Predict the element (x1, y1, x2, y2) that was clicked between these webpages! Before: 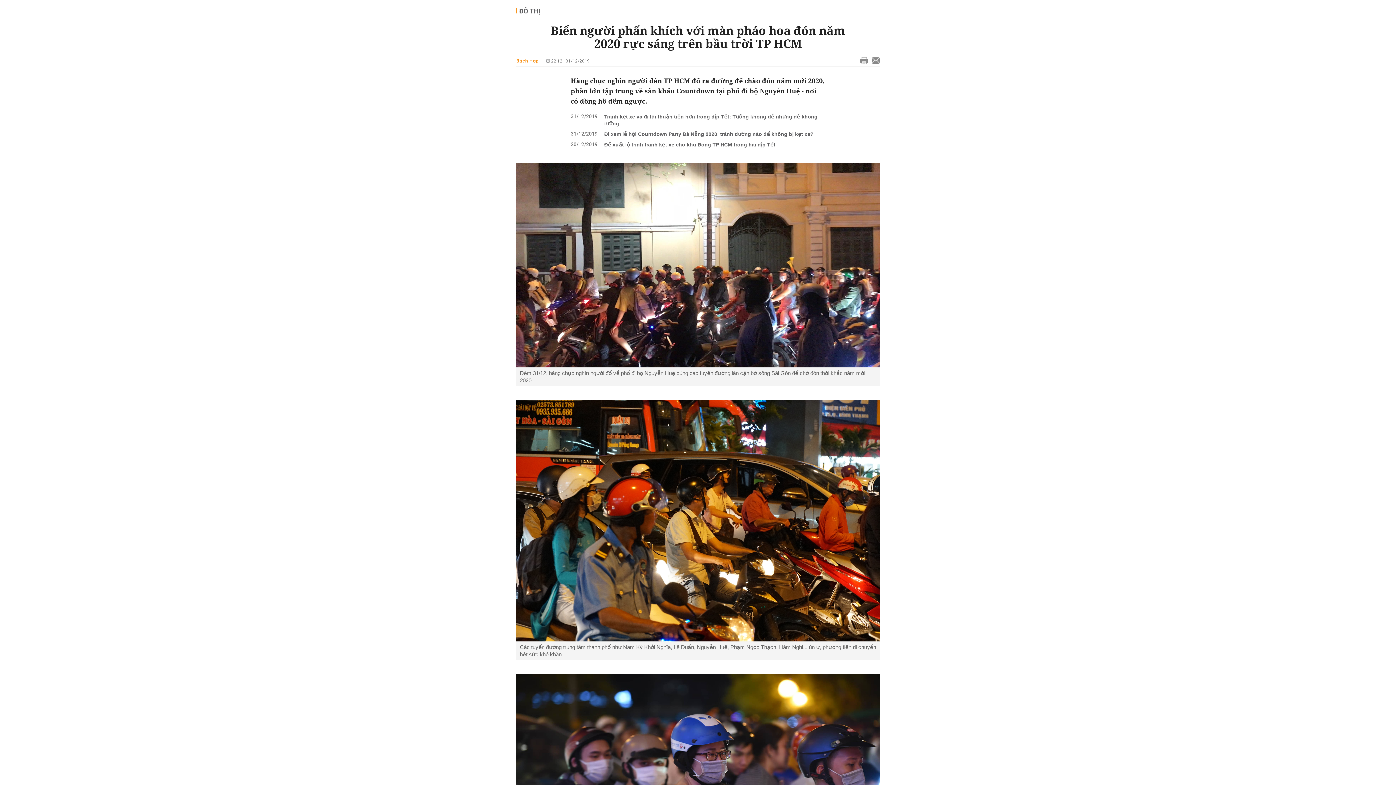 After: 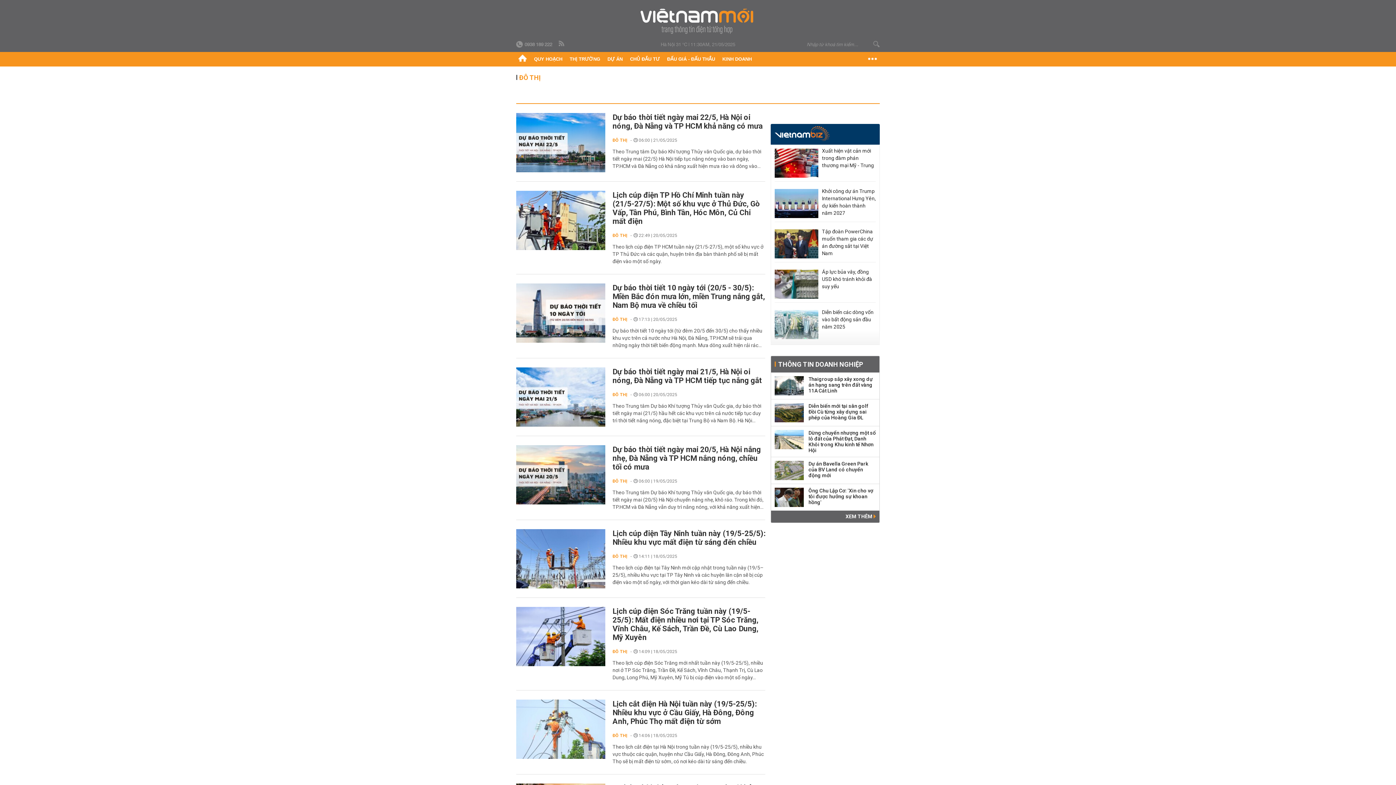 Action: bbox: (519, 7, 540, 14) label: ĐÔ THỊ